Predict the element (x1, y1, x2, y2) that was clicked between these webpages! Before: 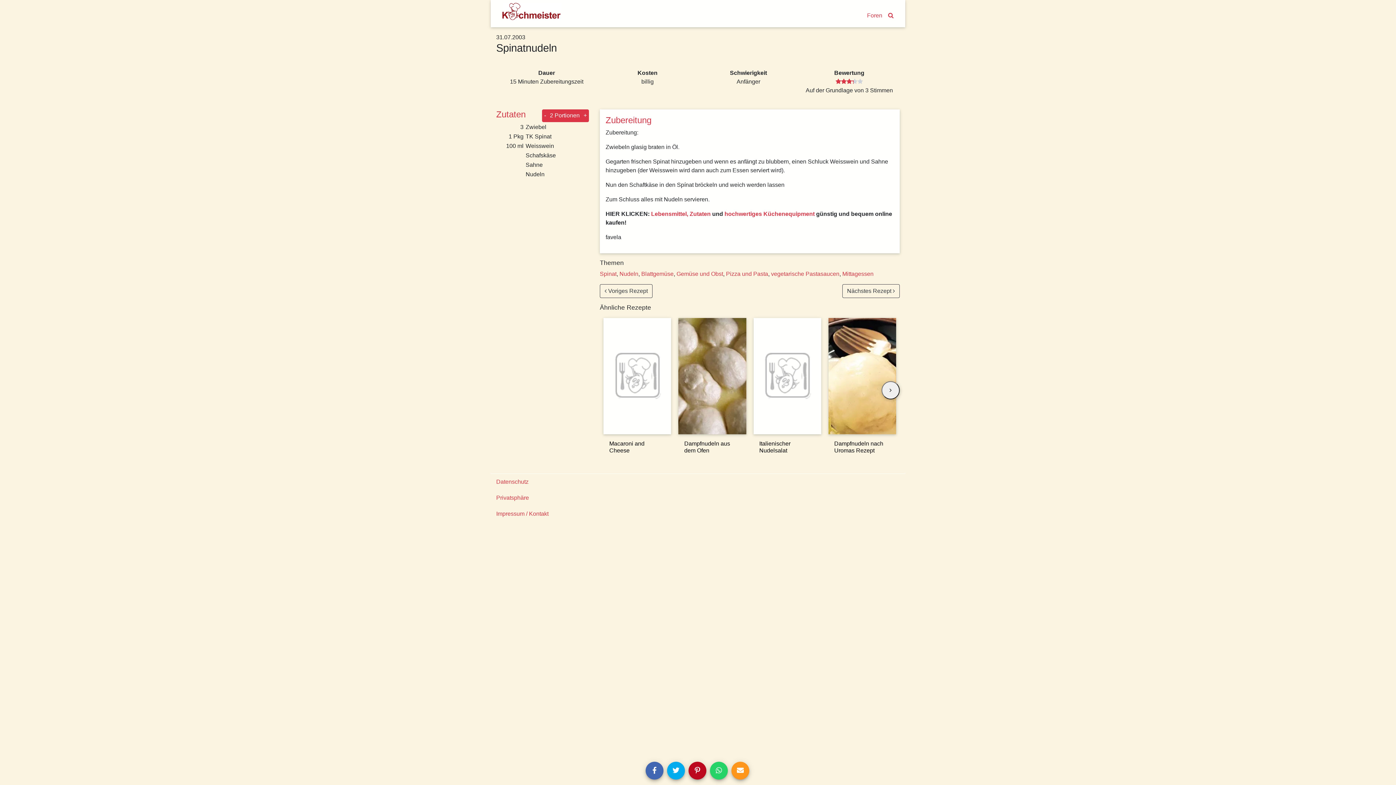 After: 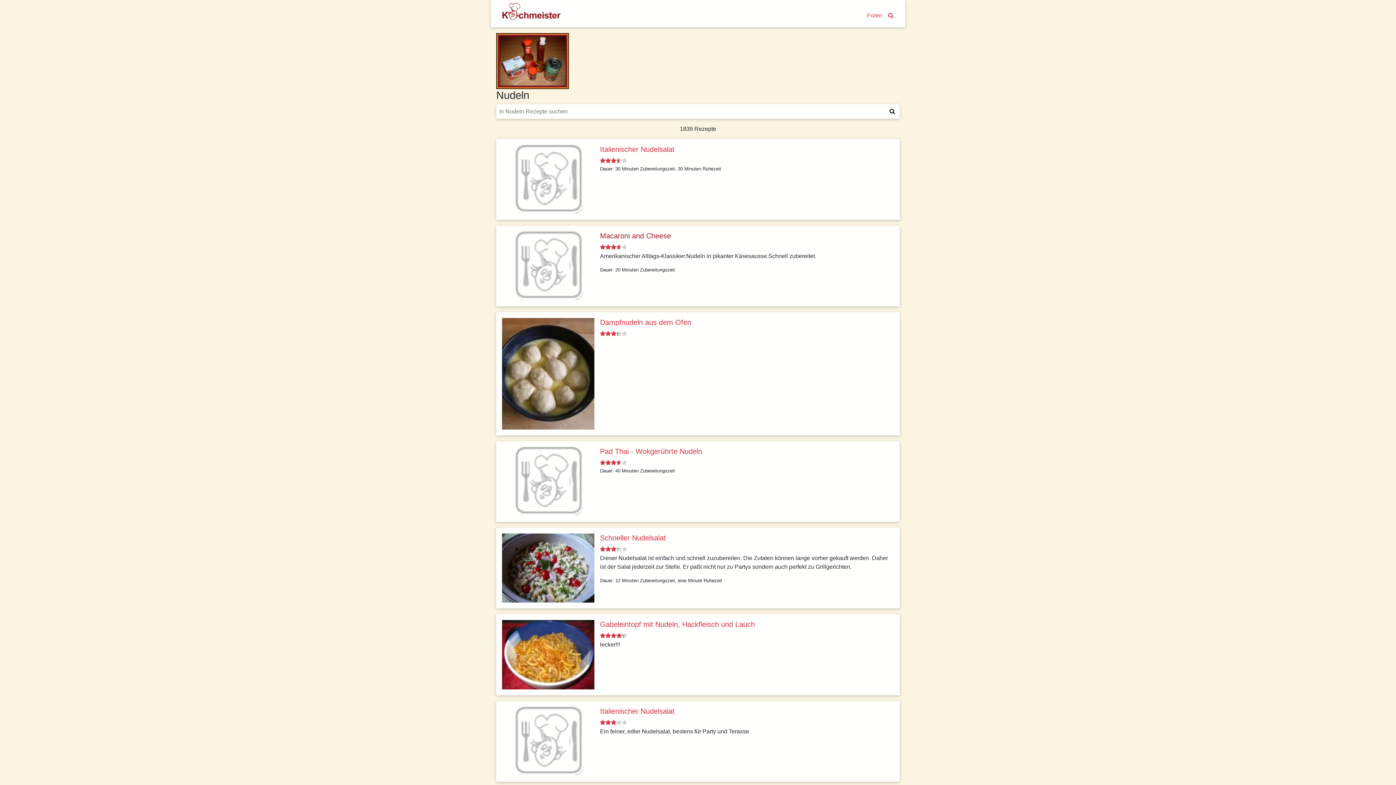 Action: label: Nudeln bbox: (619, 270, 638, 276)